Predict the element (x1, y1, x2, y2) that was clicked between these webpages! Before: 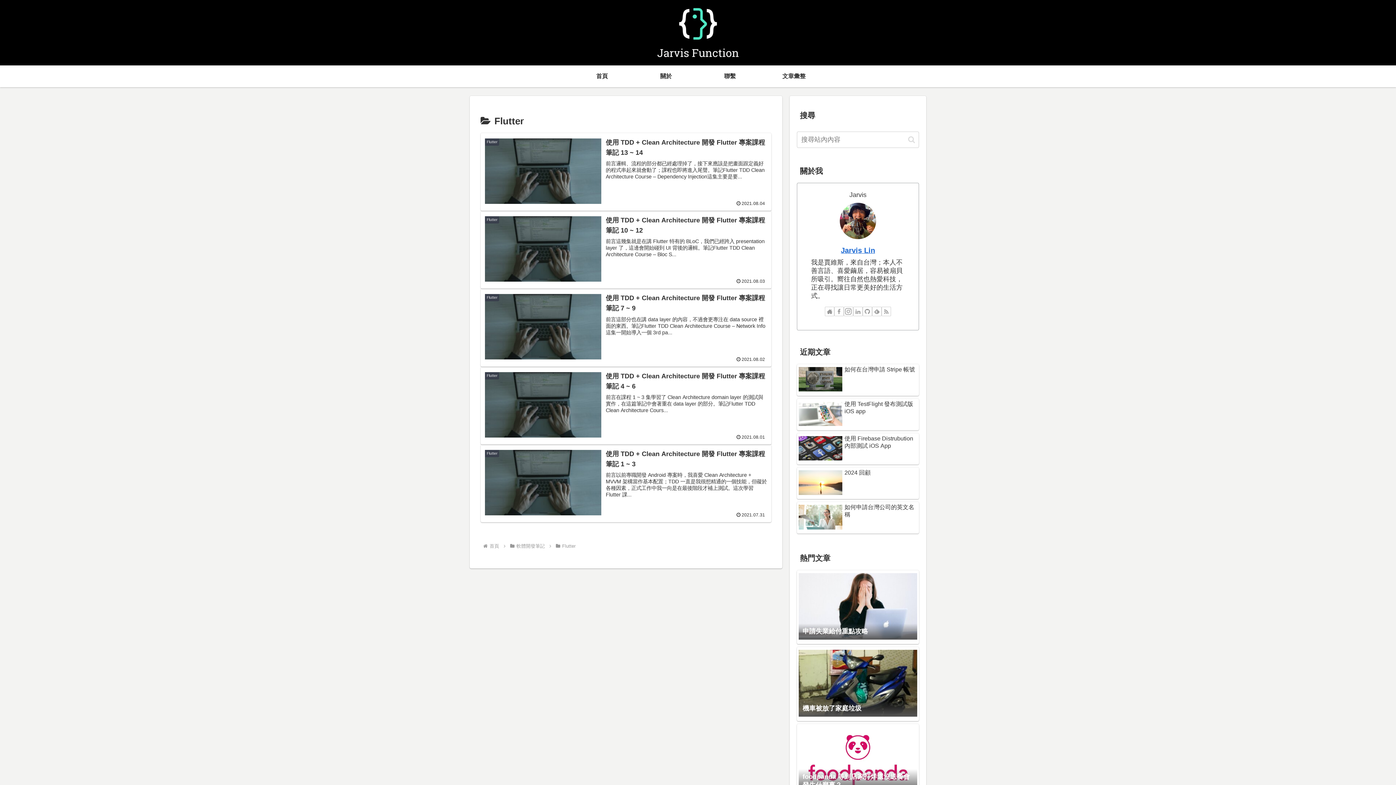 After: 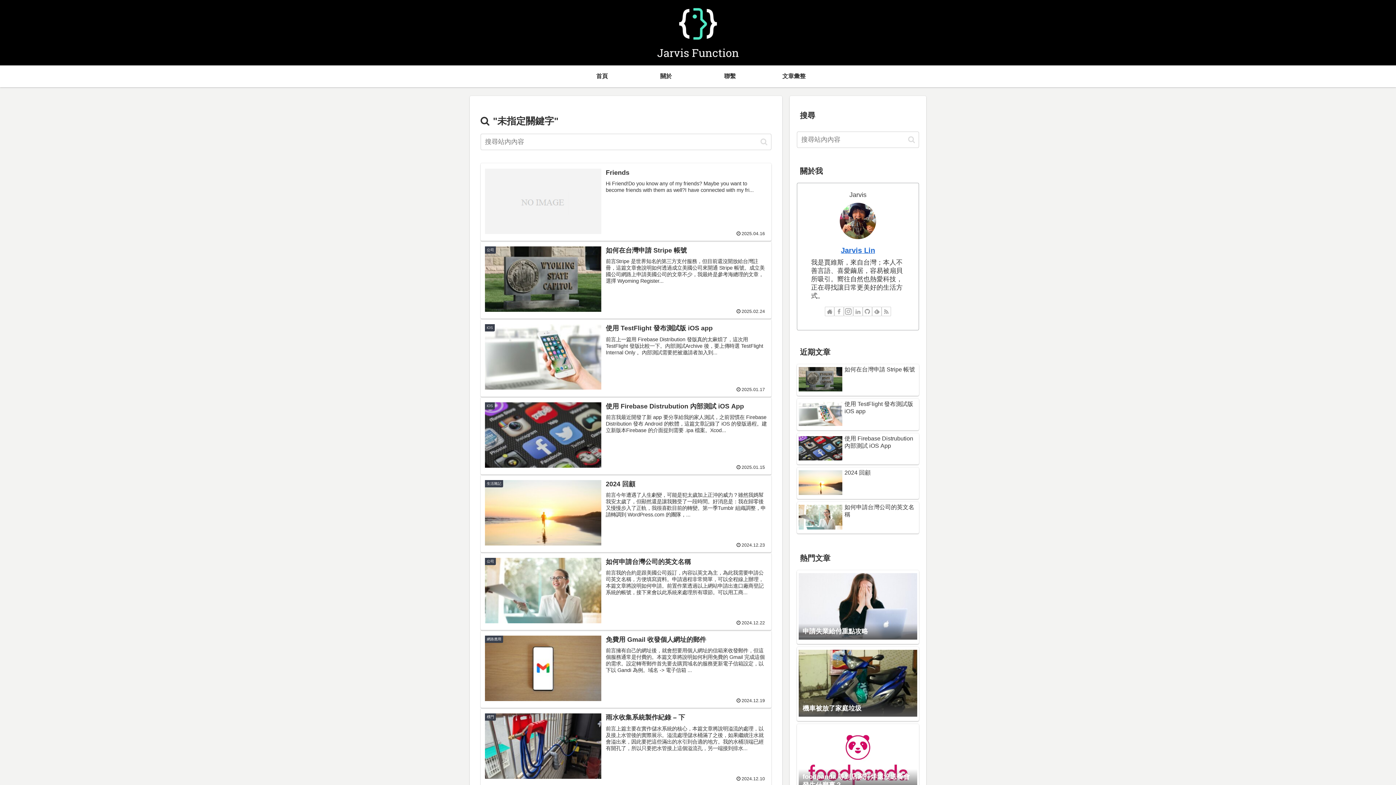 Action: label: button bbox: (905, 135, 918, 143)